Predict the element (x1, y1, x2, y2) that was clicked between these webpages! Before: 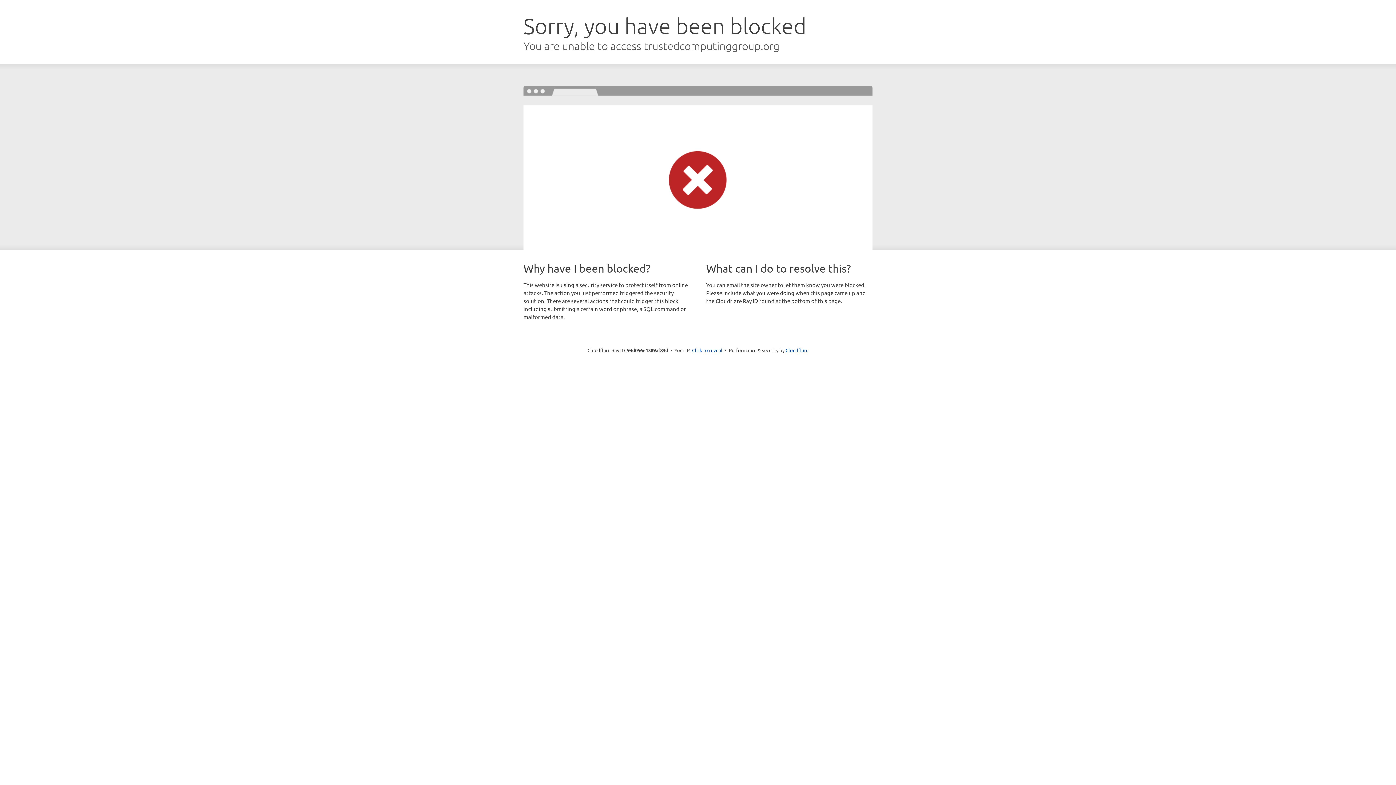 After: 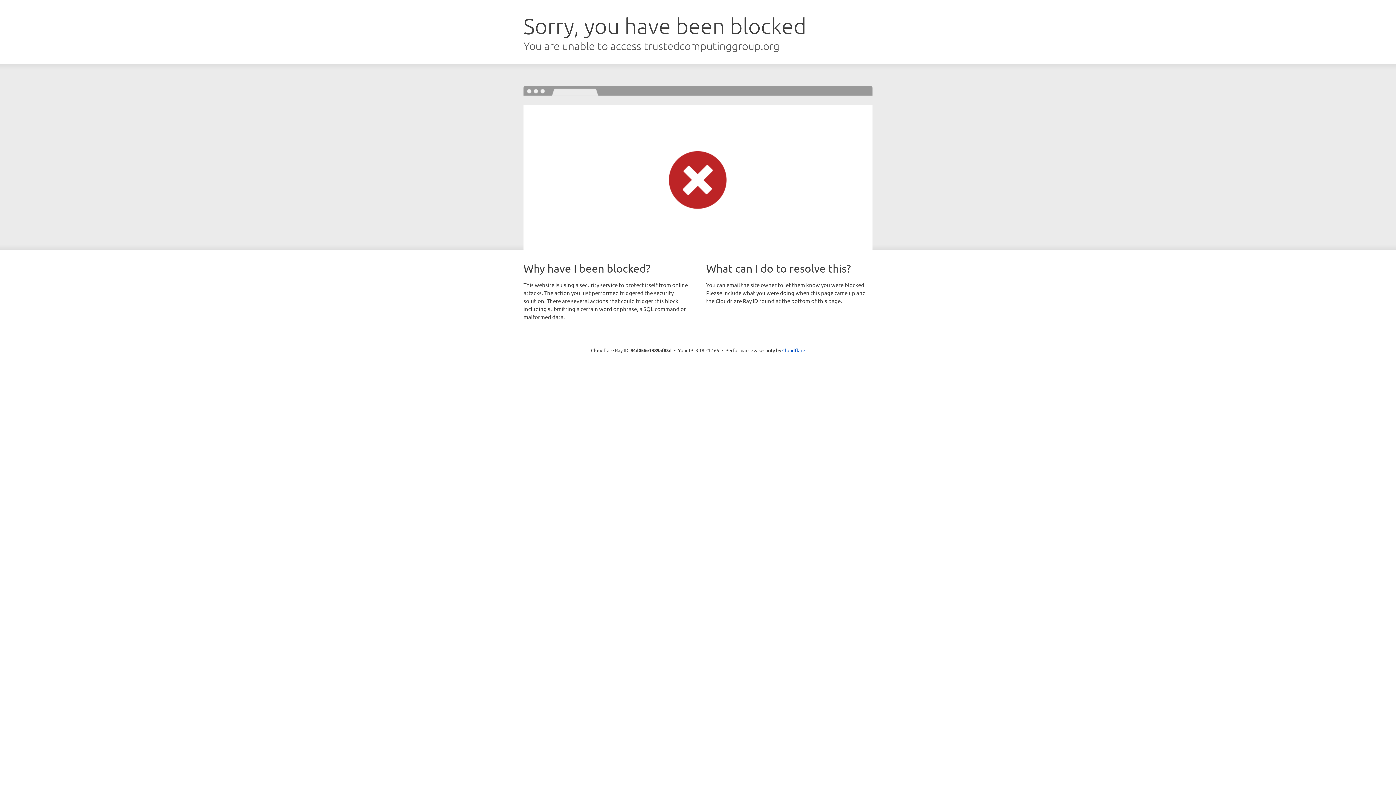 Action: label: Click to reveal bbox: (692, 346, 722, 353)